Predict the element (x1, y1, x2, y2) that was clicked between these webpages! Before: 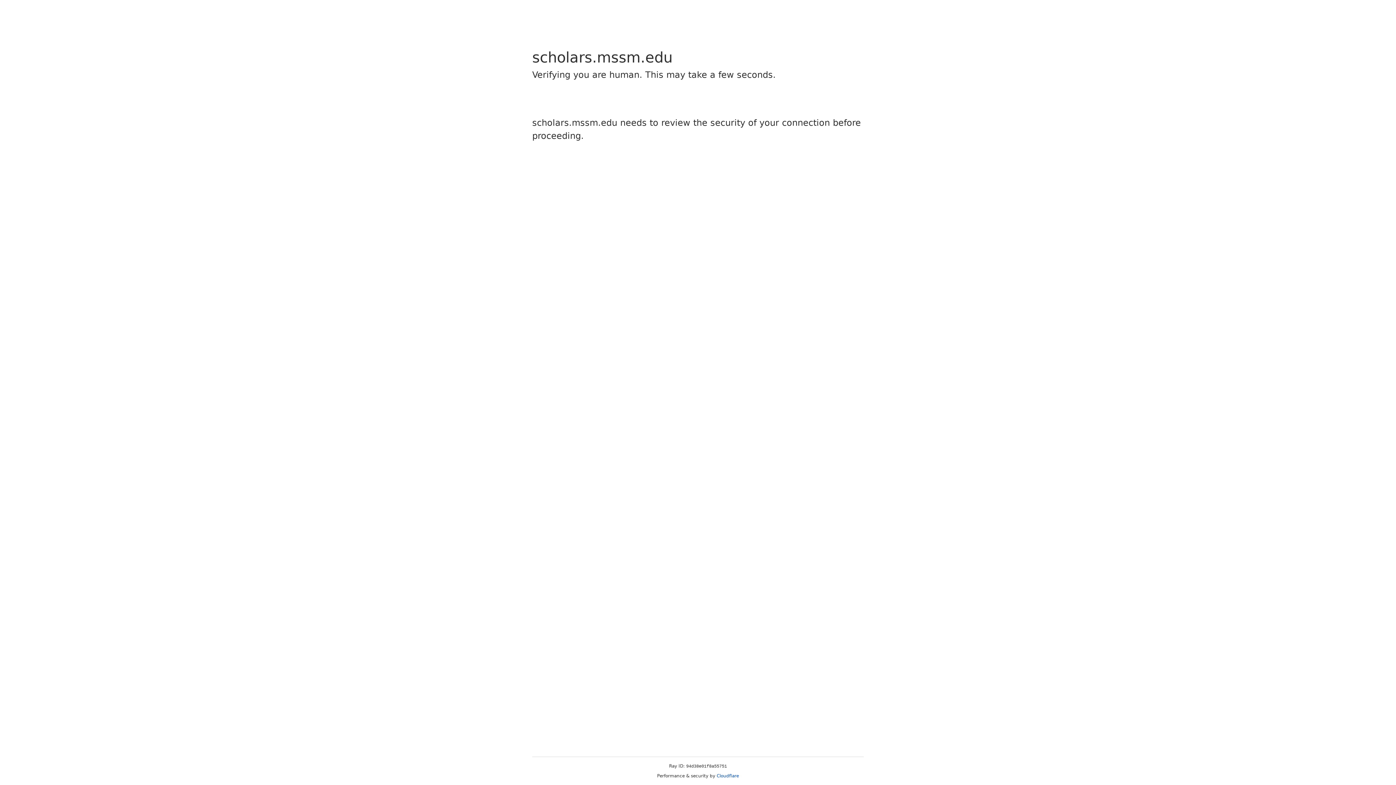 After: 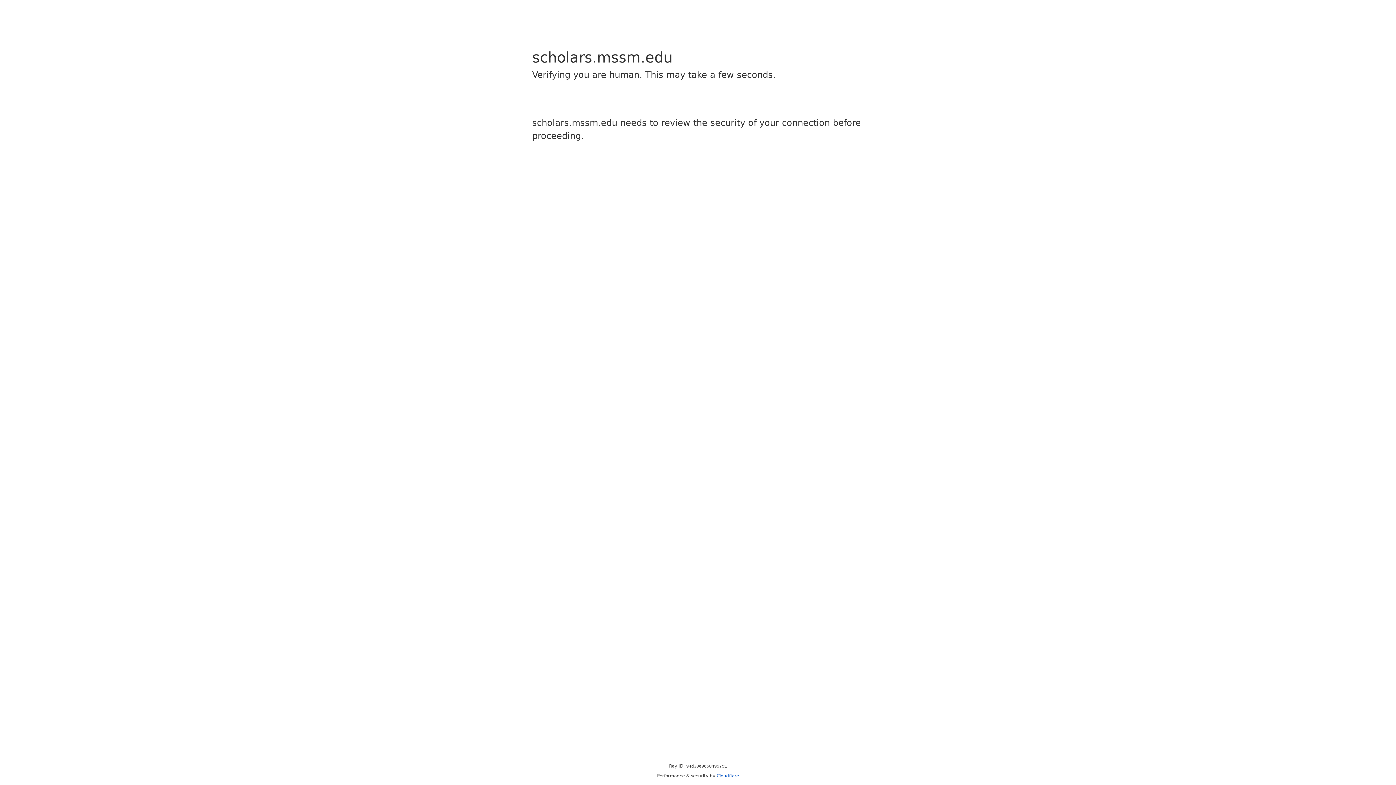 Action: bbox: (716, 773, 739, 778) label: Cloudflare